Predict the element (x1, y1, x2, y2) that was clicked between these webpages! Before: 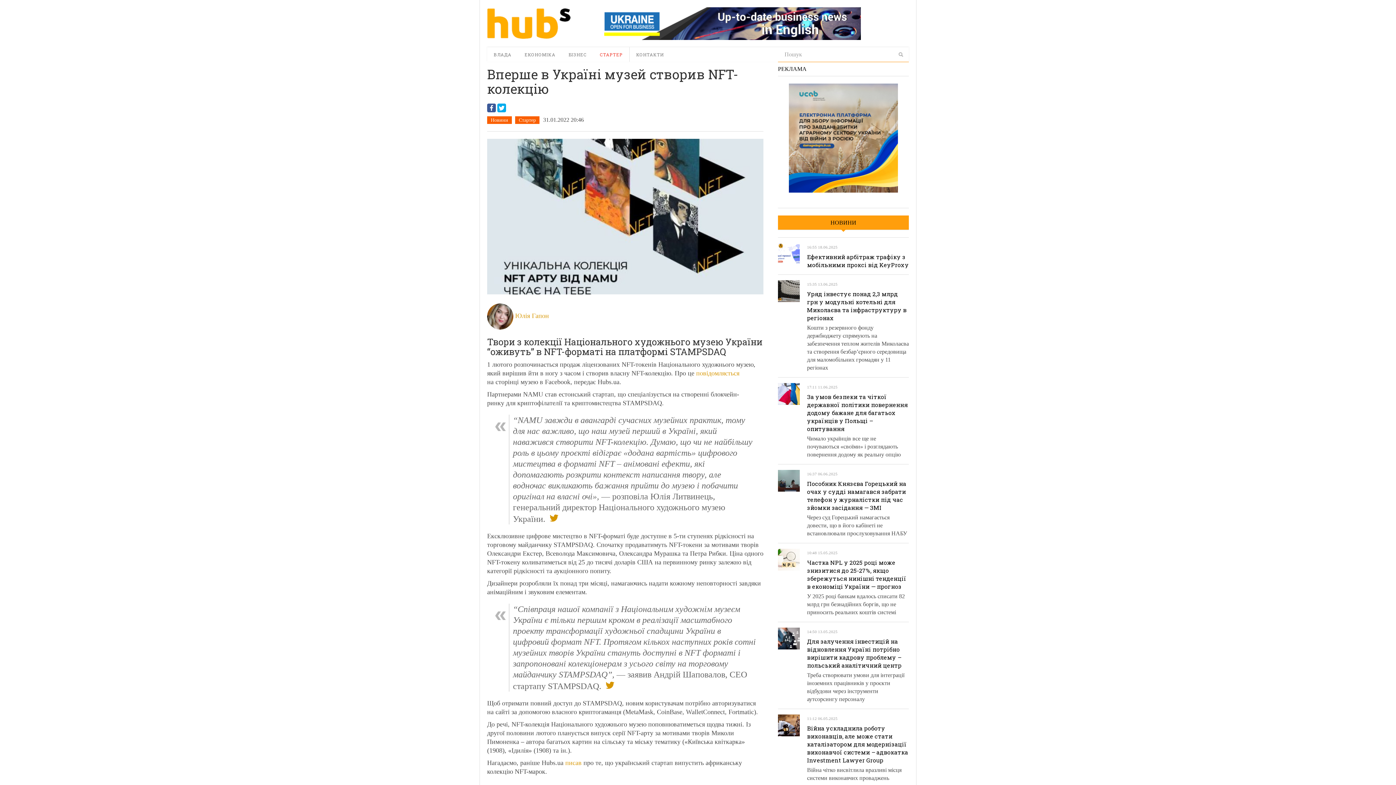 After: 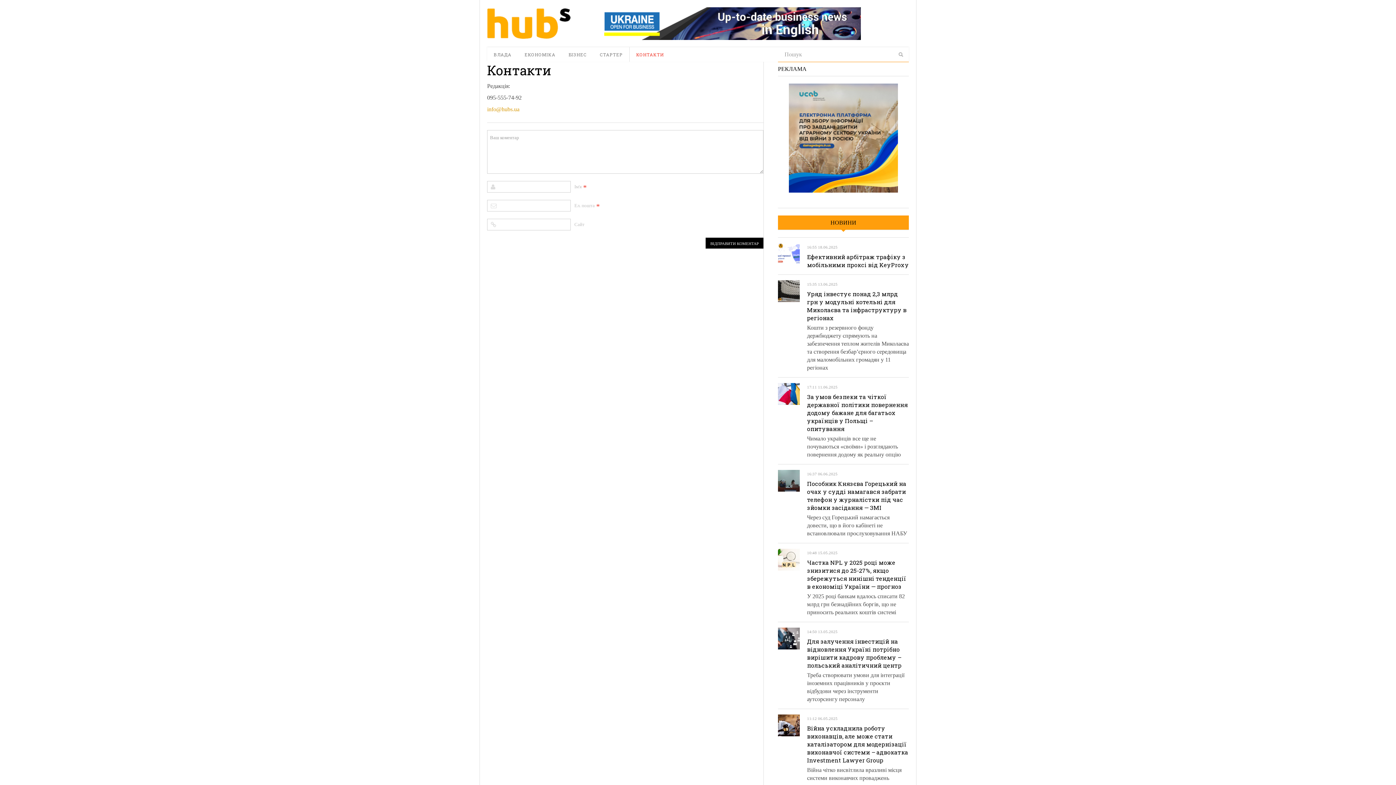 Action: bbox: (629, 47, 670, 61) label: КОНТАКТИ